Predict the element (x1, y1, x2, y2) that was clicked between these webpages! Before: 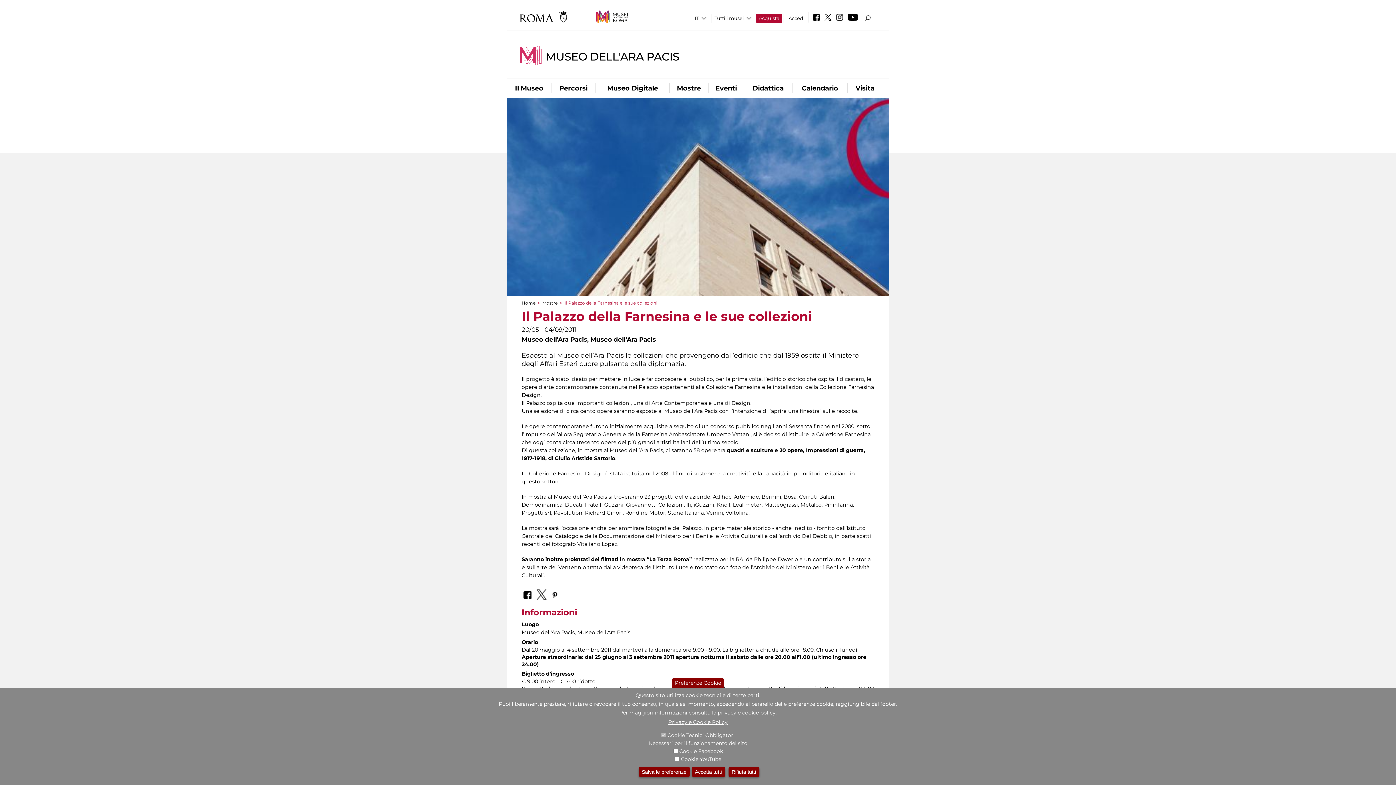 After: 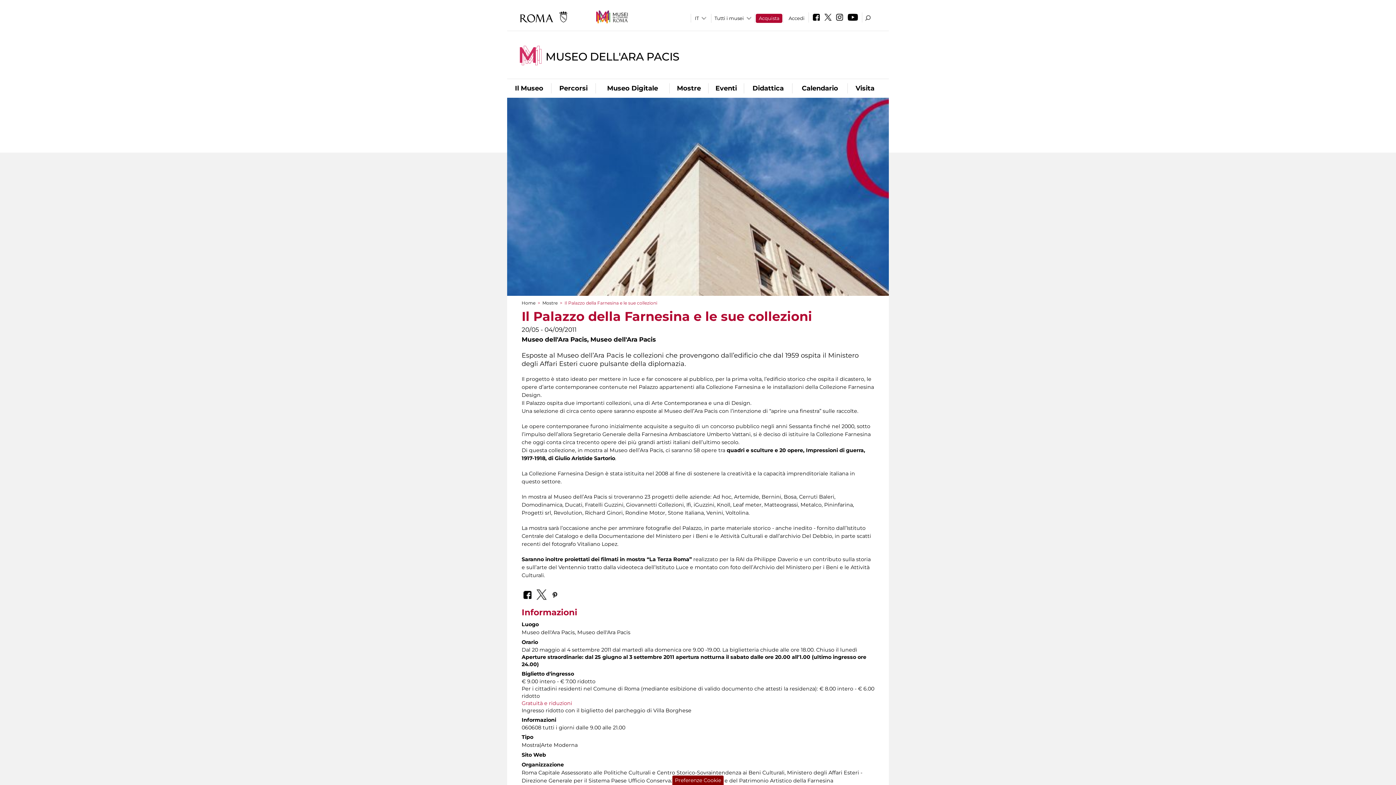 Action: label: Accetta tutti bbox: (691, 767, 725, 777)